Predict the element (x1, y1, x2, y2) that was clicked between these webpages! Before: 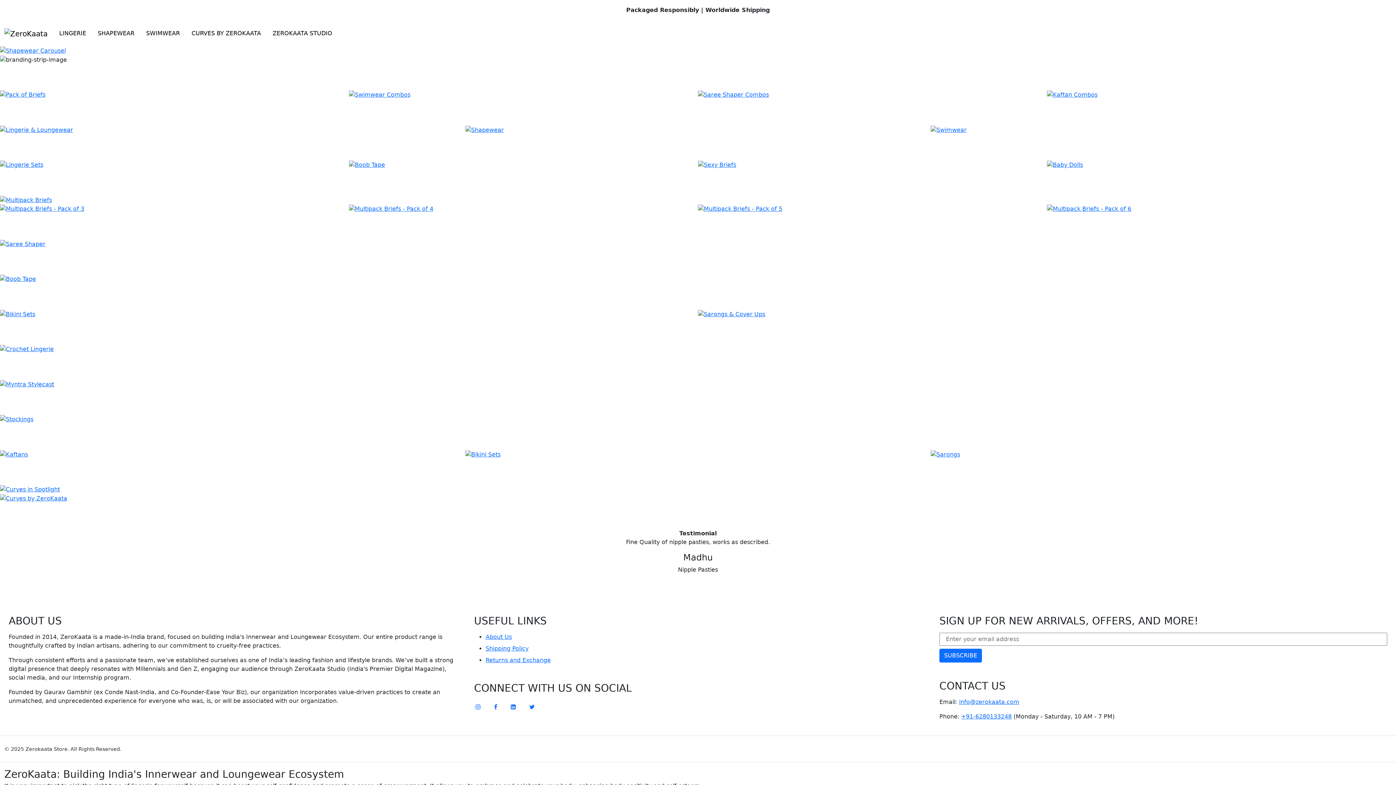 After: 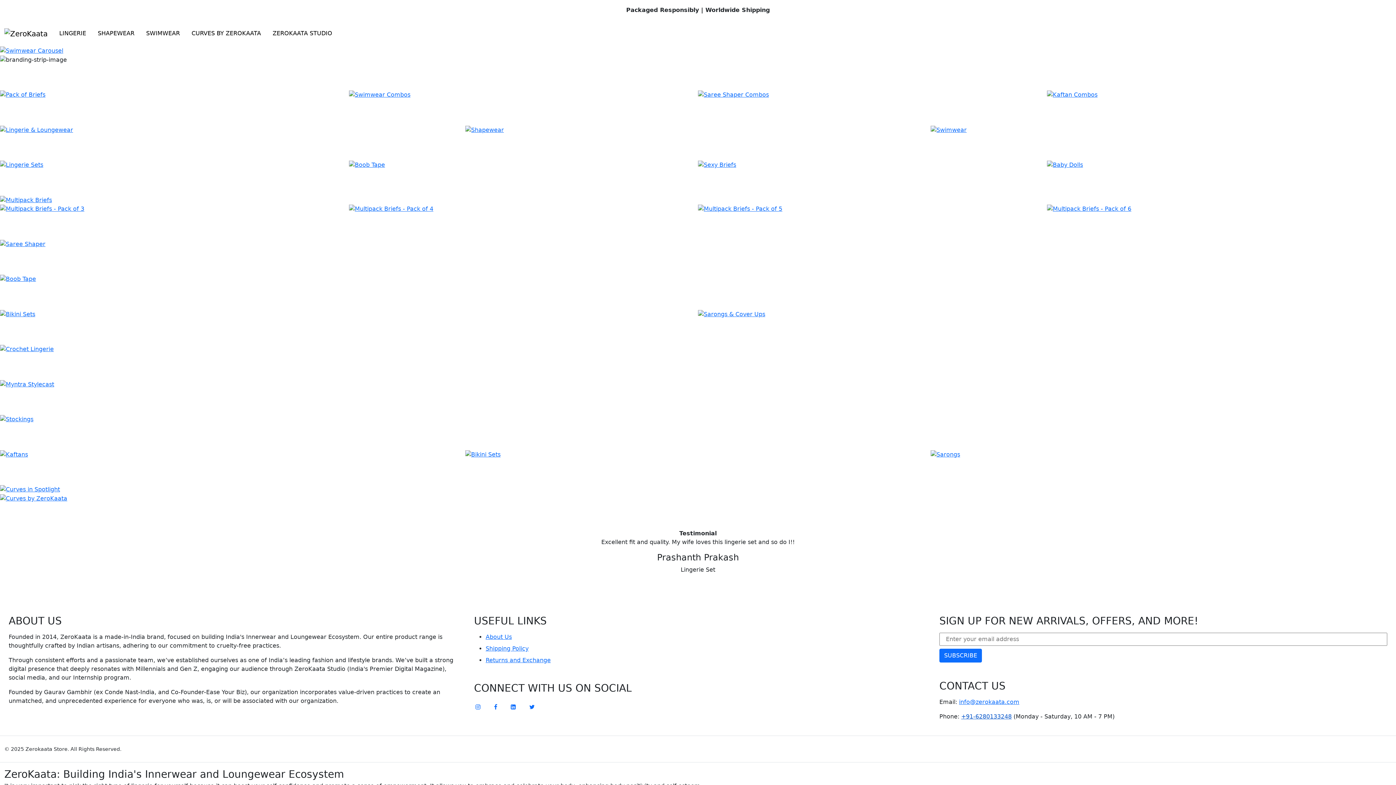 Action: label: +91-6280133248 bbox: (961, 713, 1011, 720)